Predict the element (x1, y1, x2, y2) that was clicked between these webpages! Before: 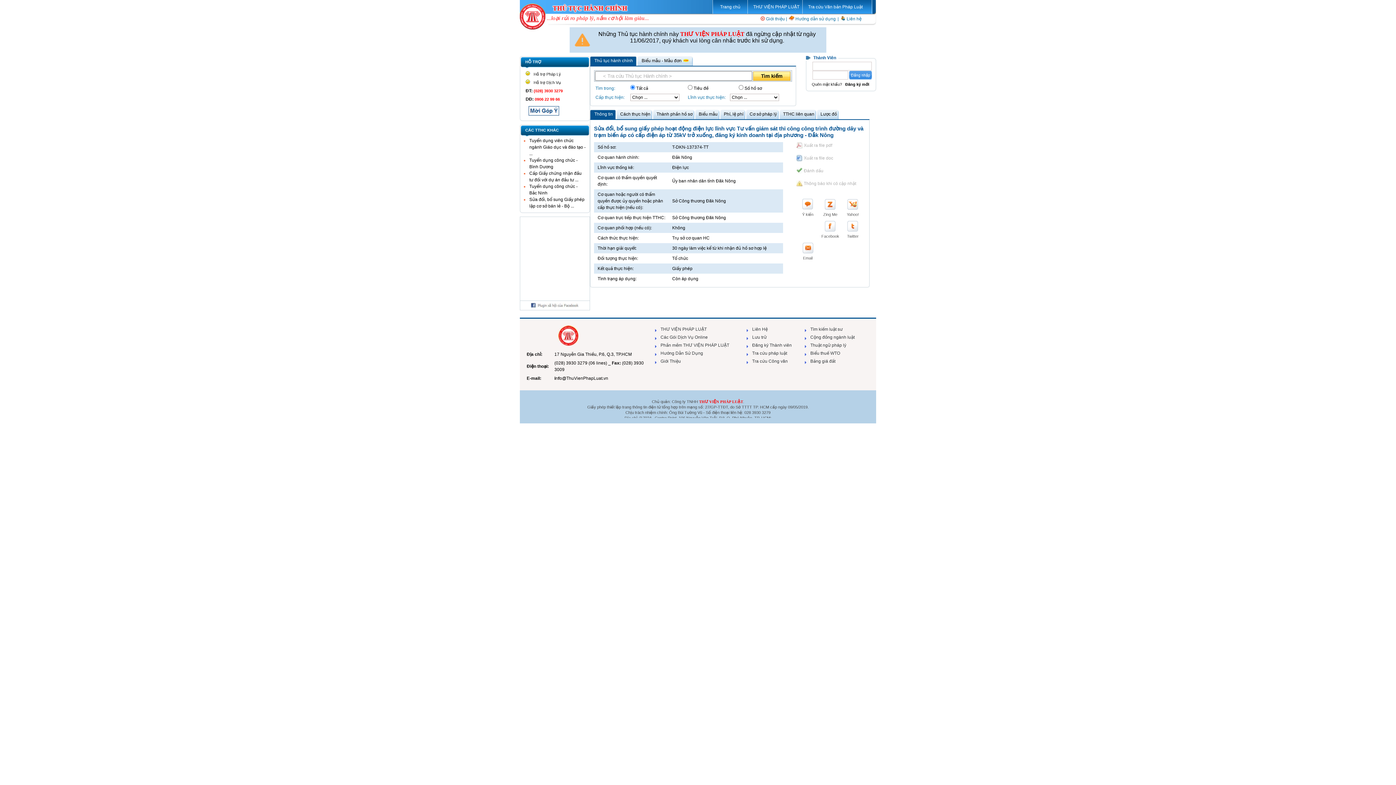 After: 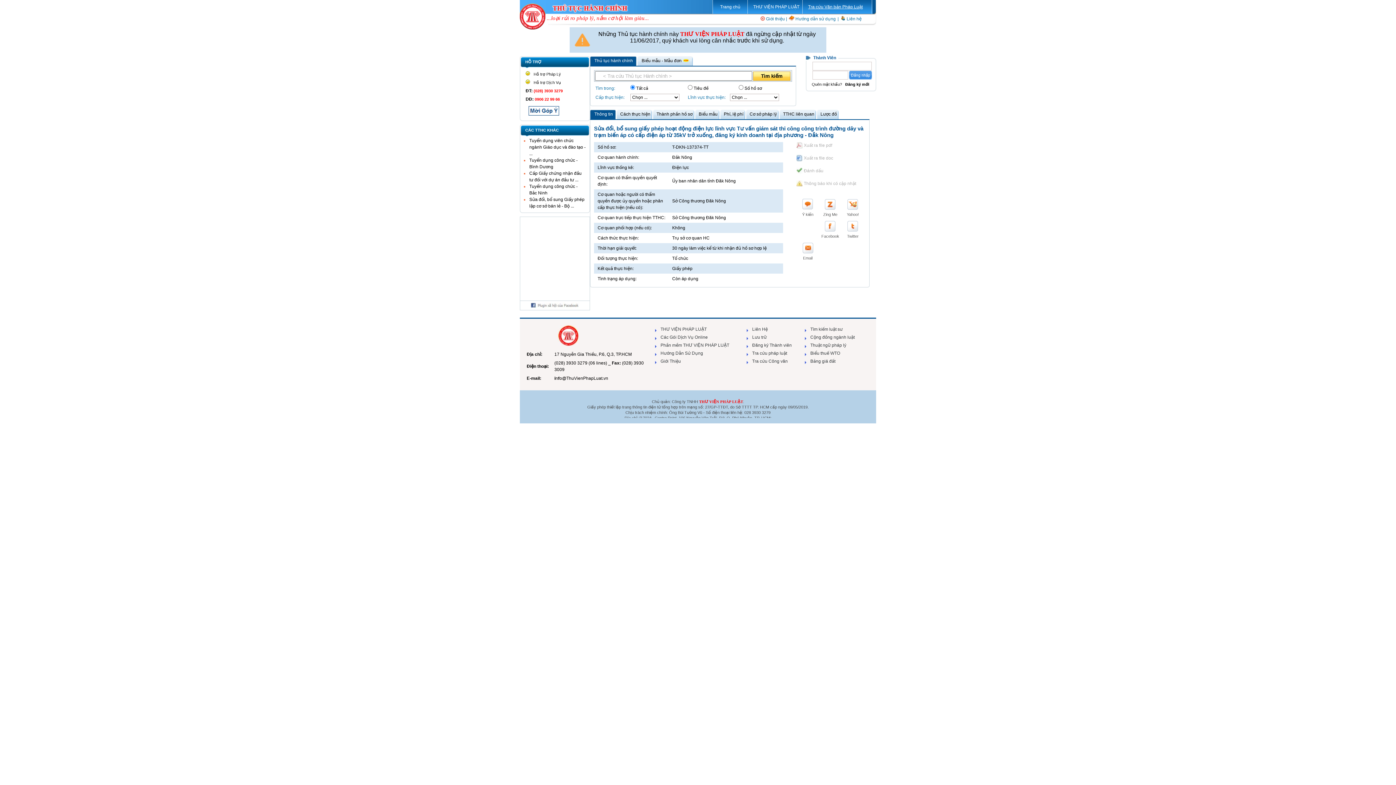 Action: label: Tra cứu Văn bản Pháp Luật bbox: (808, 4, 862, 9)